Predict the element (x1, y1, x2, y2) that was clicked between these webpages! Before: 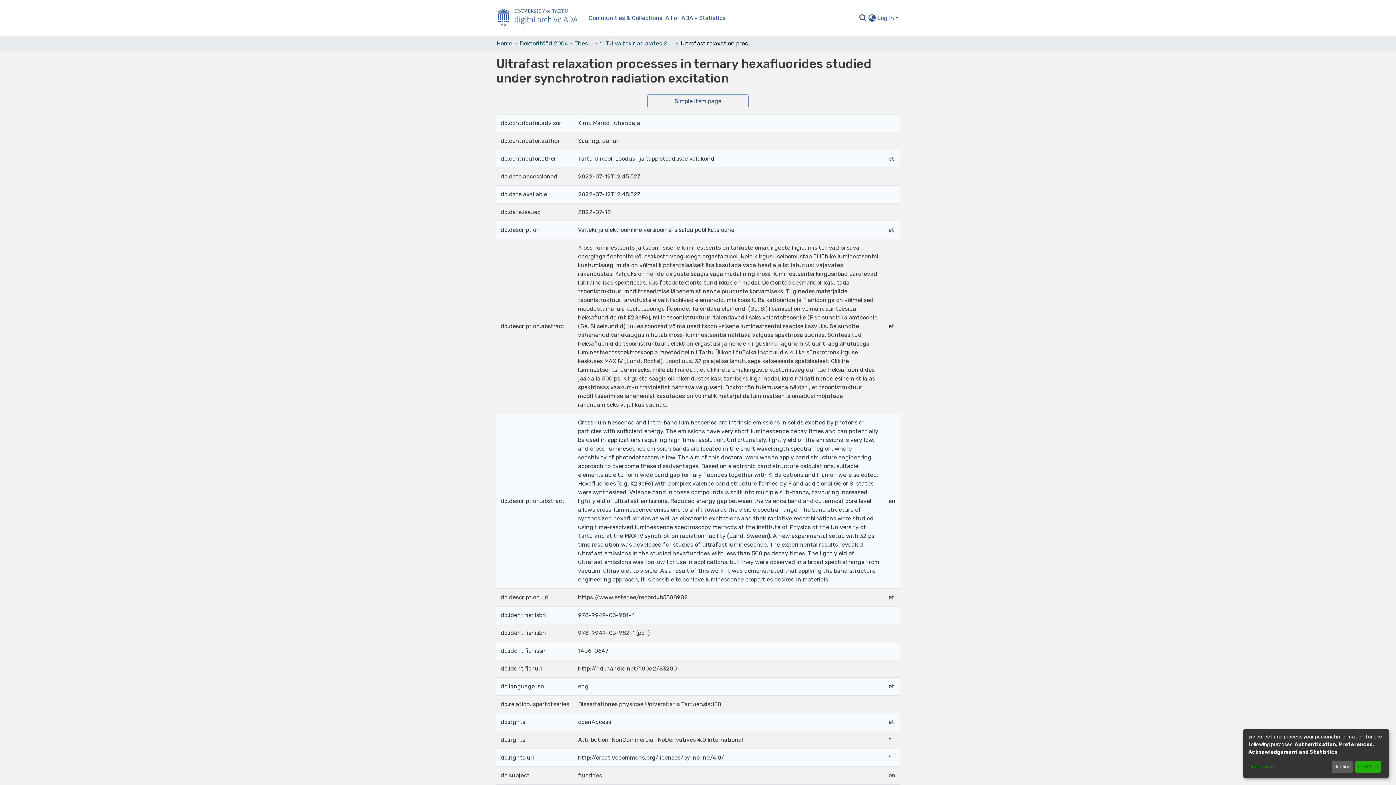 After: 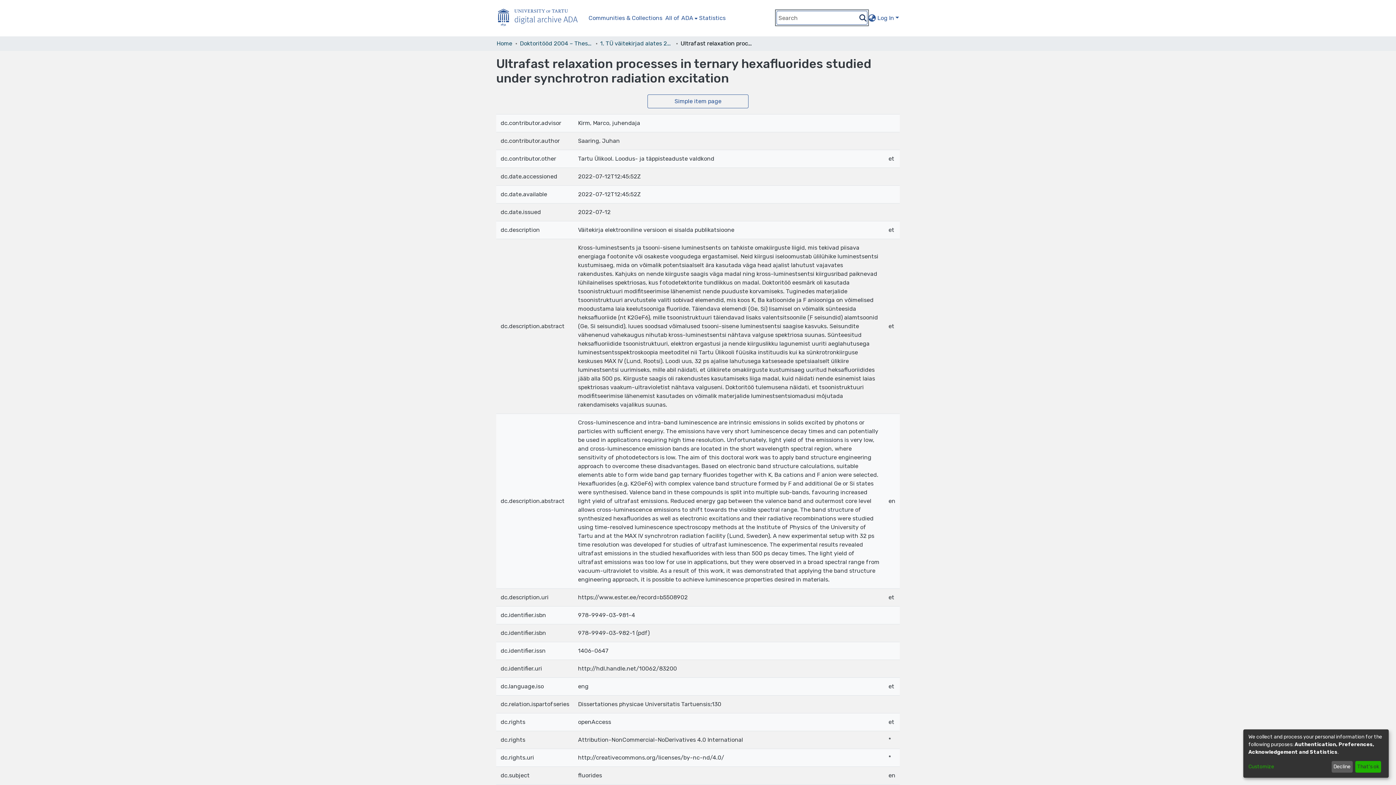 Action: label: Submit search bbox: (858, 13, 867, 22)